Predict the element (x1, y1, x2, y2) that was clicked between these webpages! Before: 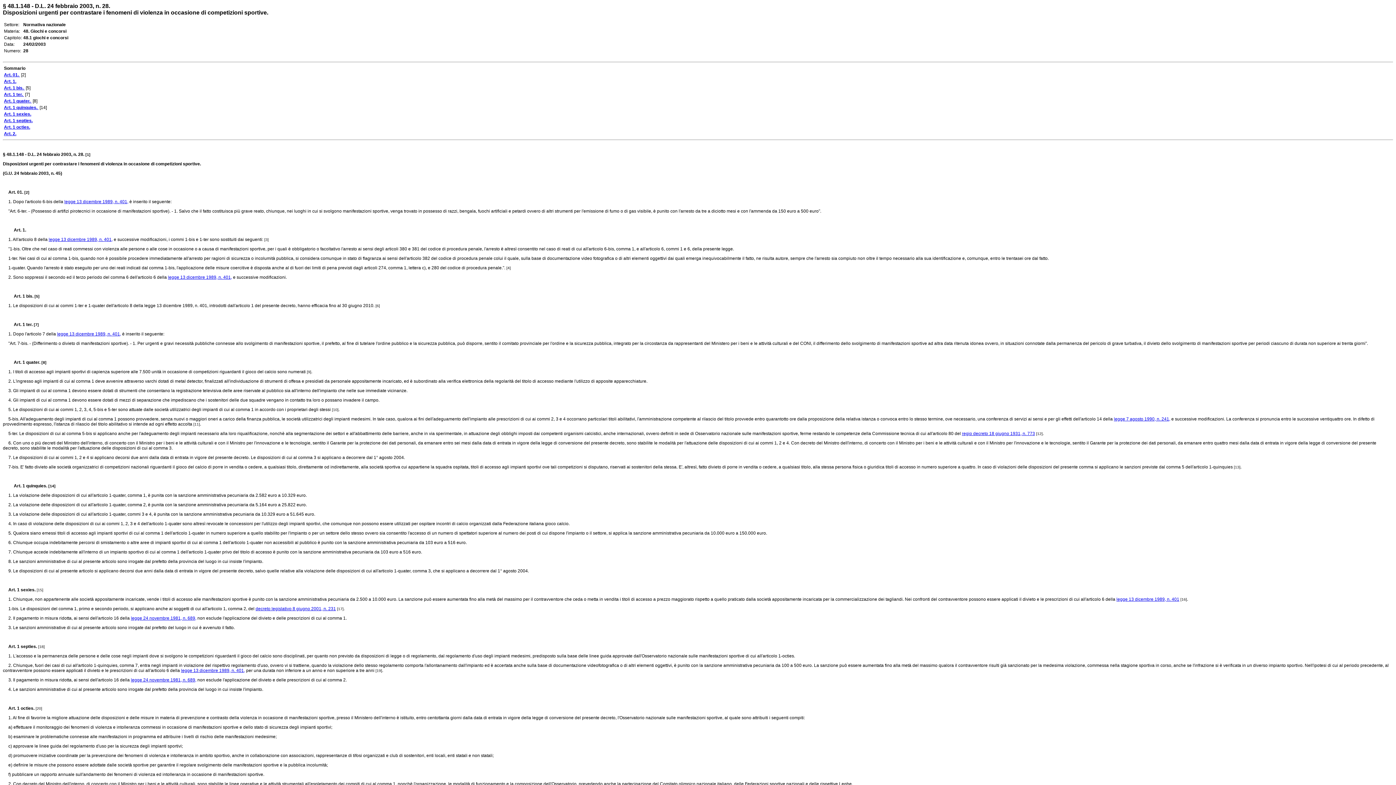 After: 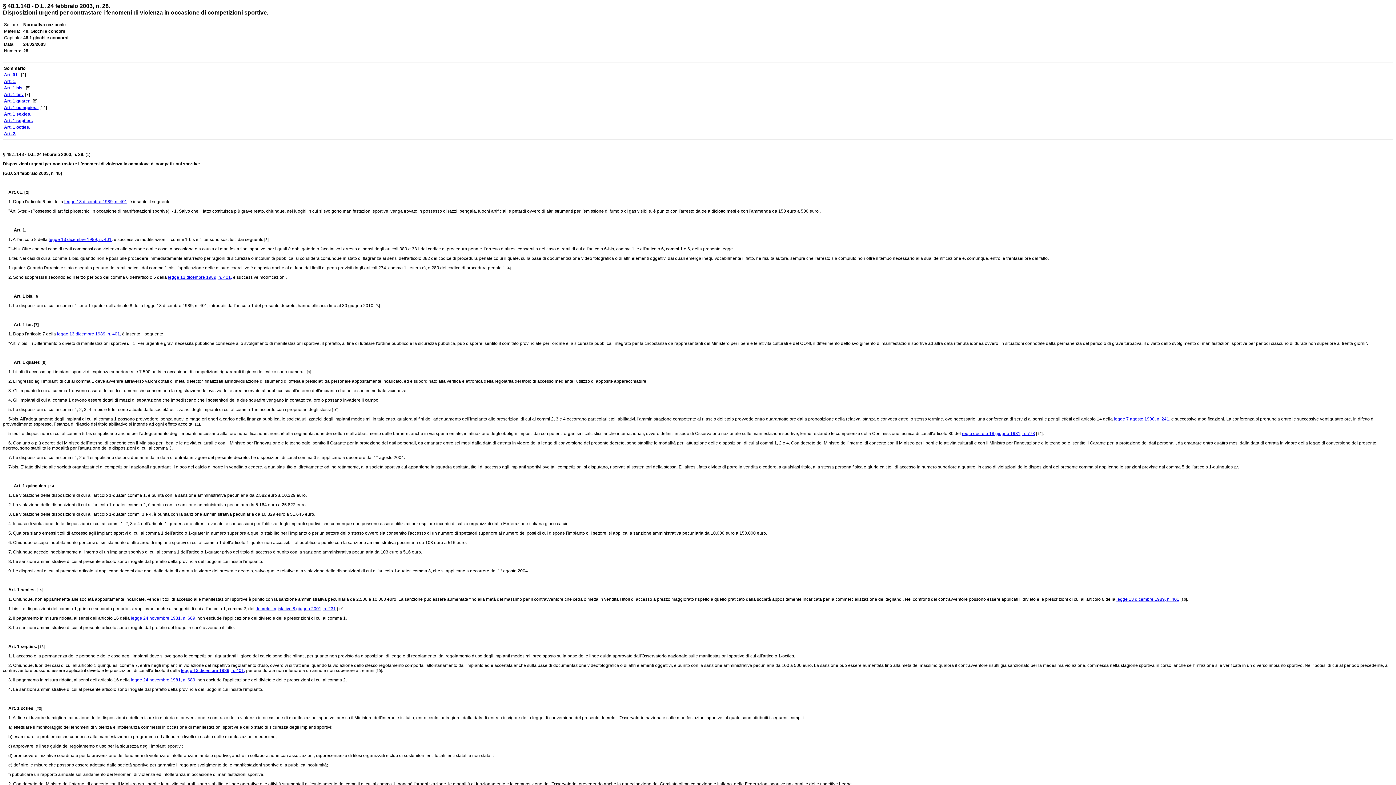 Action: label:      Art. 1 septies. bbox: (2, 644, 37, 649)